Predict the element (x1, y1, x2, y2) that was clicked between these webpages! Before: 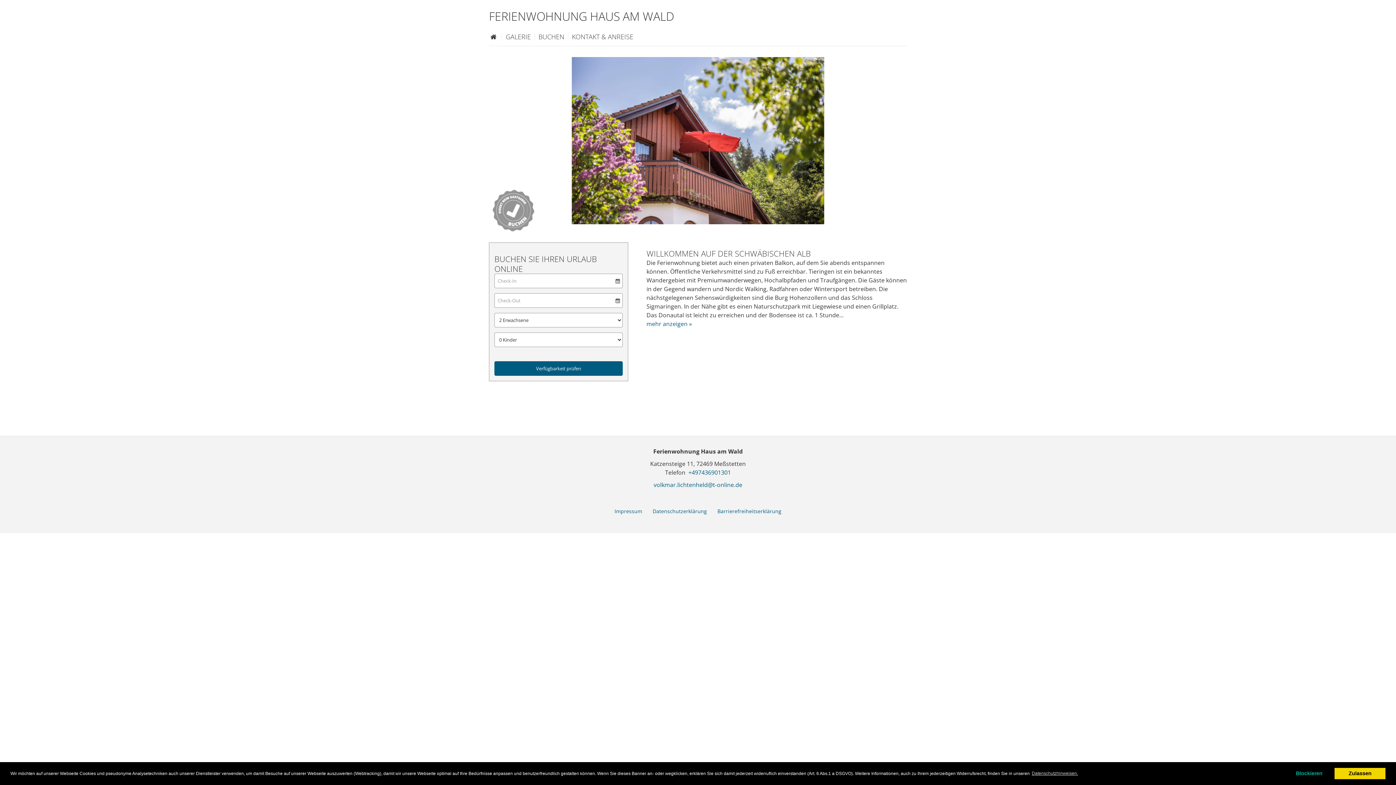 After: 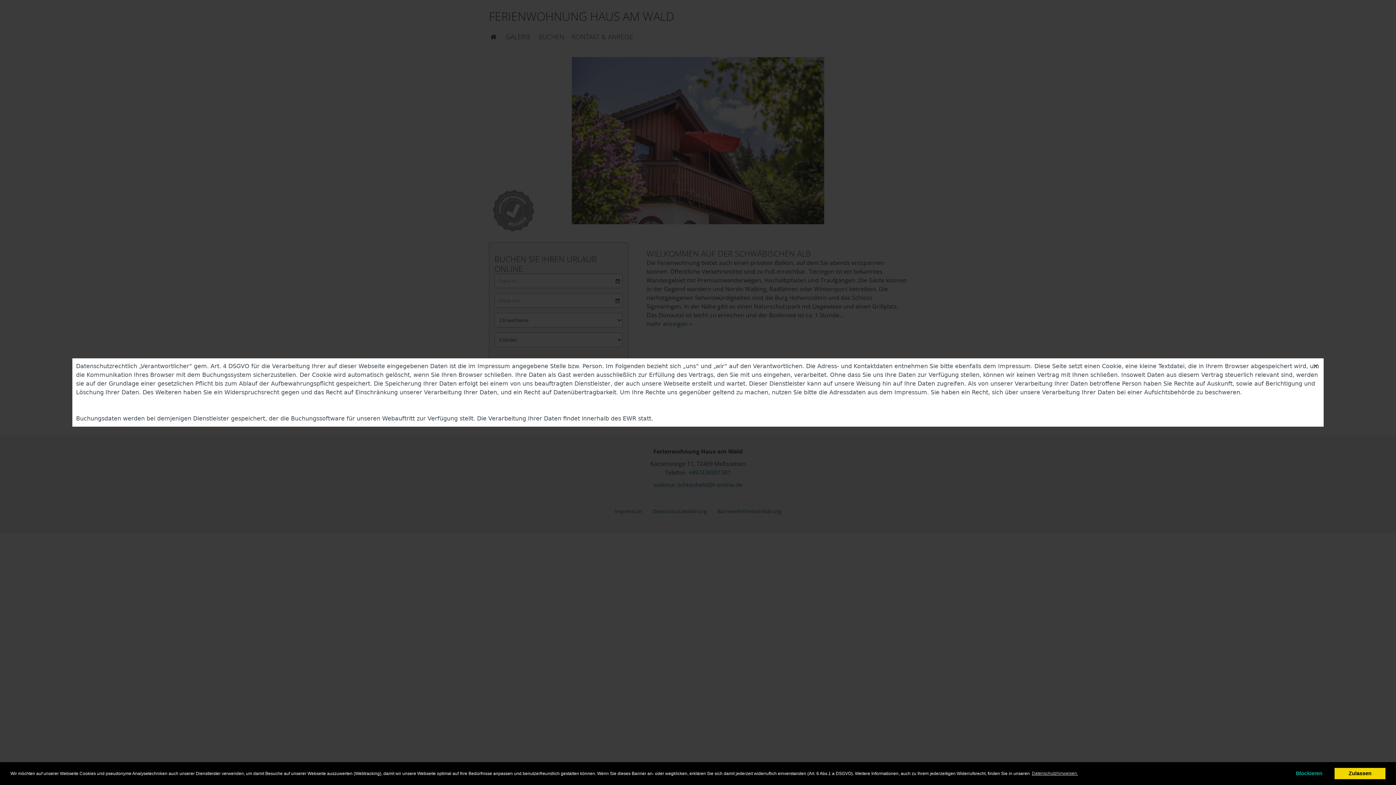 Action: bbox: (652, 507, 707, 514) label: Datenschutzerklärung